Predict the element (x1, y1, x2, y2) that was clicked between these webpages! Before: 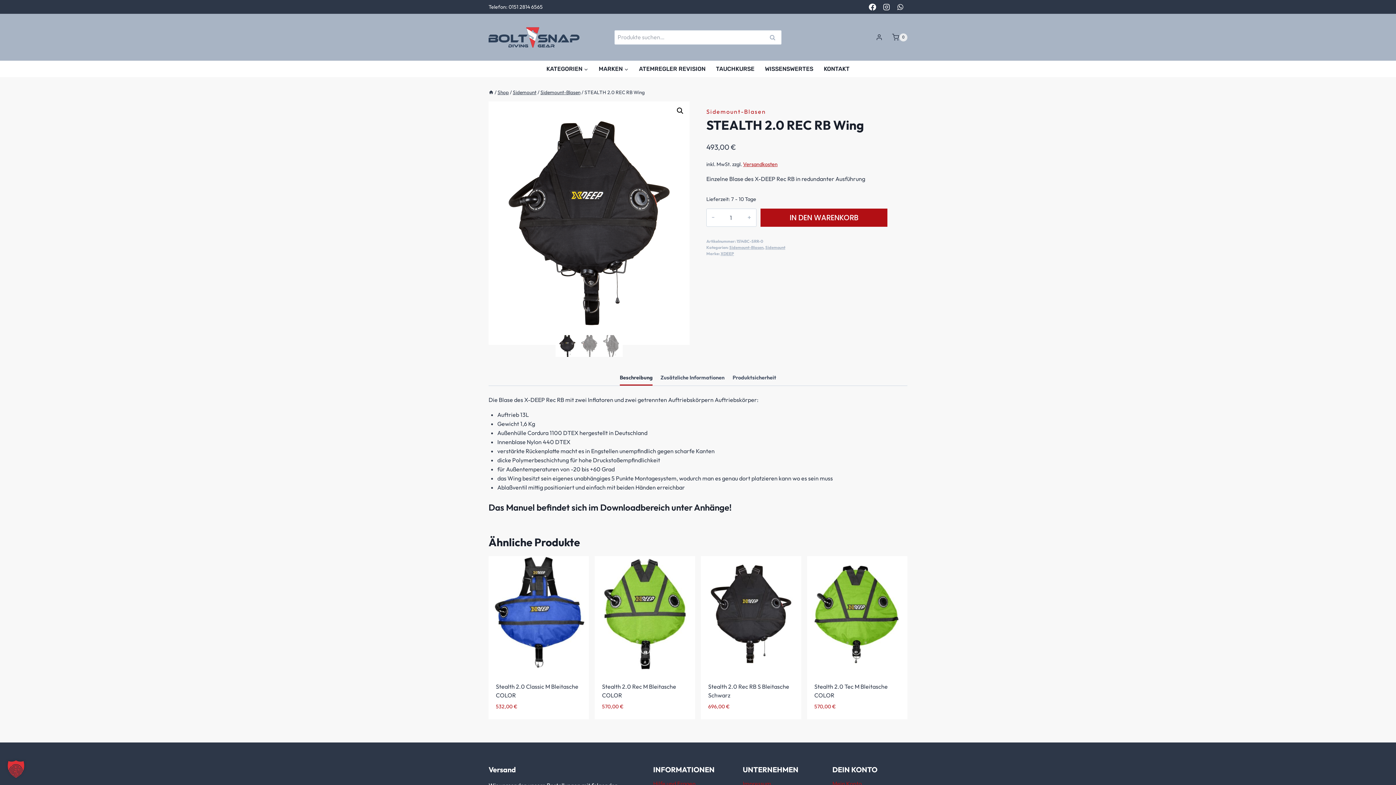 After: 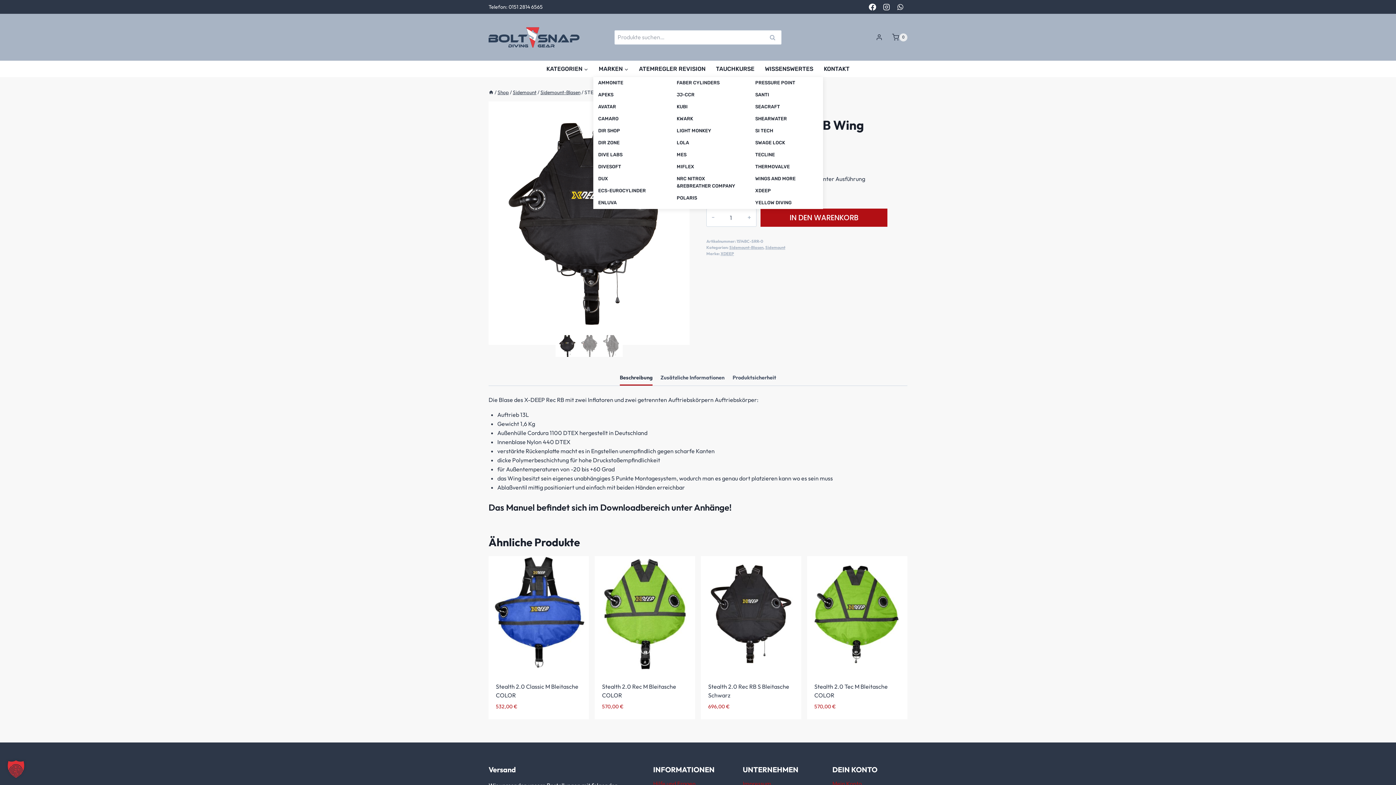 Action: label: MARKEN bbox: (593, 60, 633, 76)